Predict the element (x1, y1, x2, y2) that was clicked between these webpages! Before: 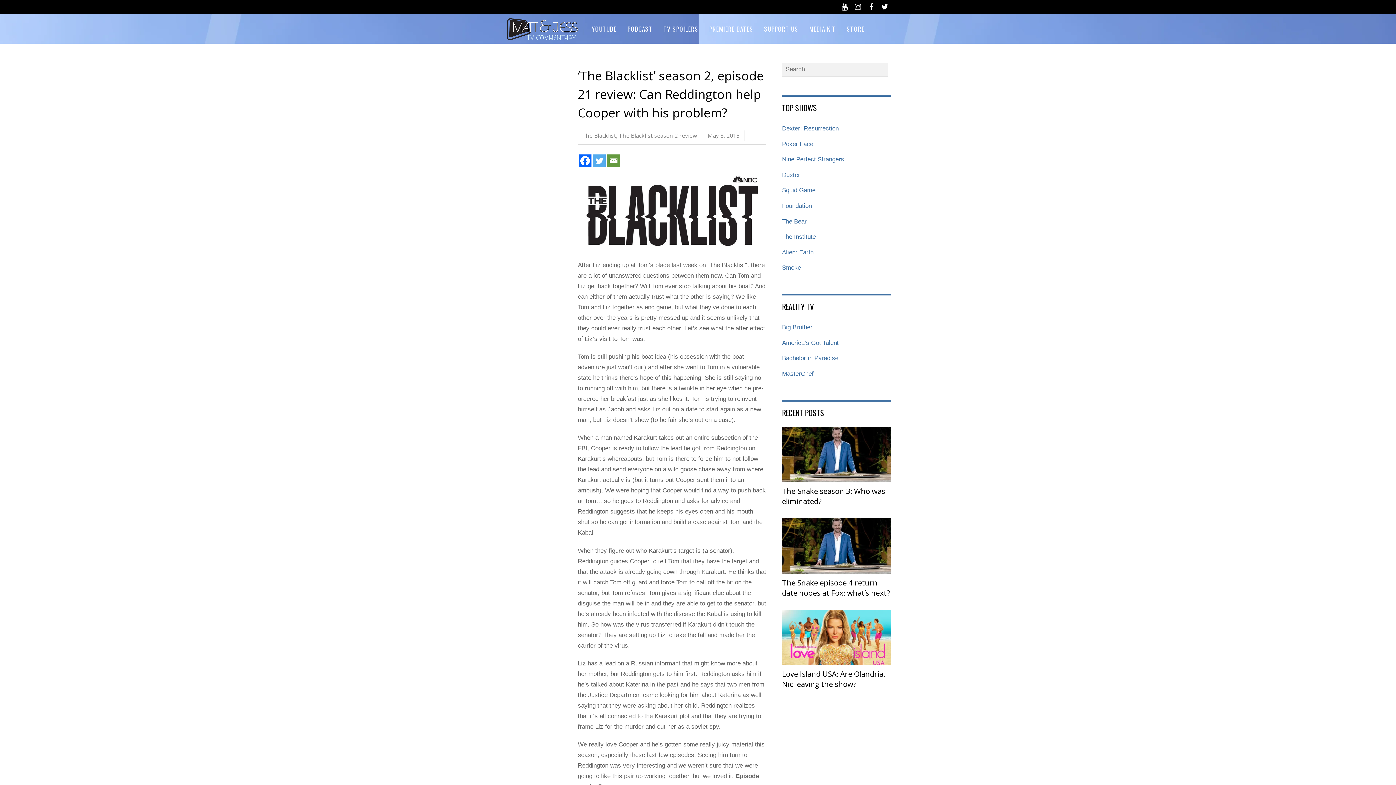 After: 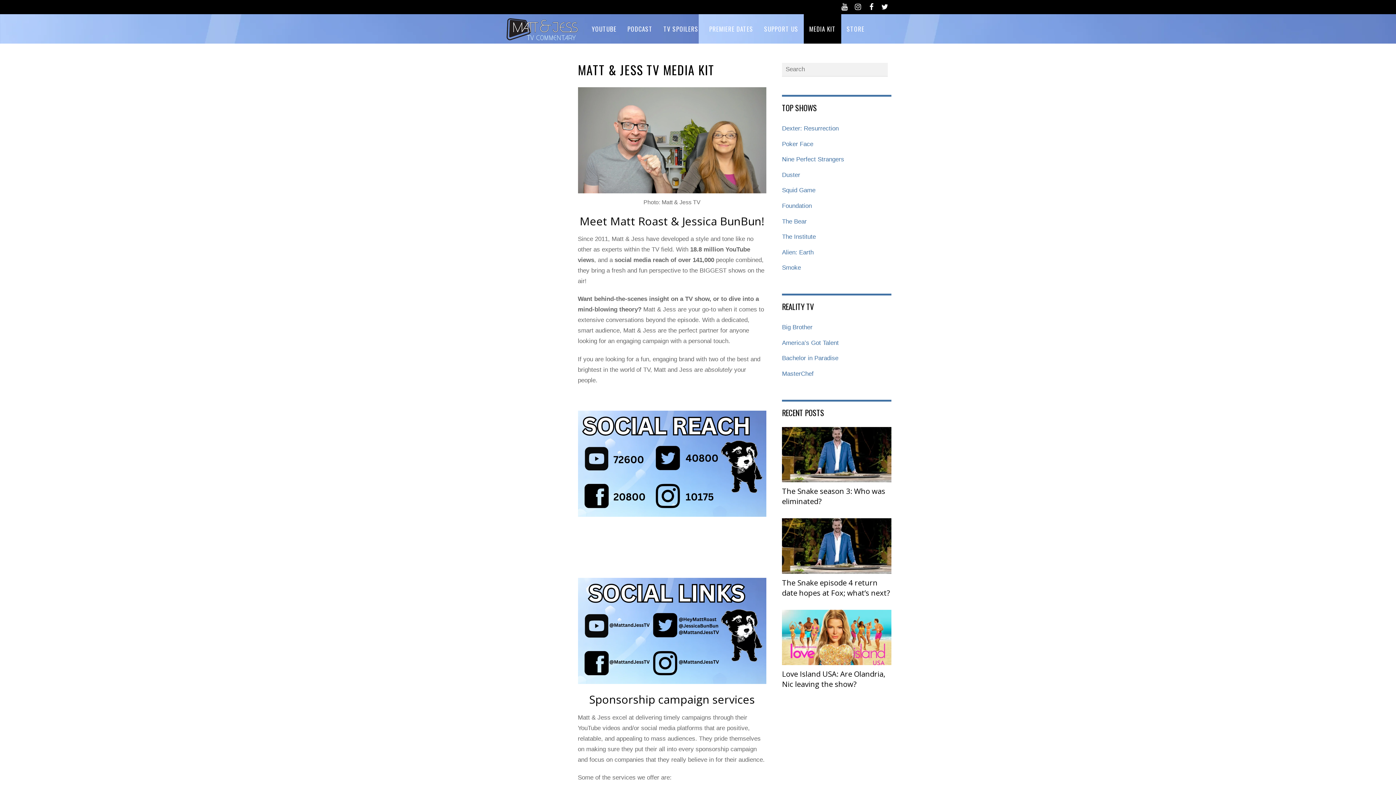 Action: label: MEDIA KIT bbox: (804, 14, 841, 43)